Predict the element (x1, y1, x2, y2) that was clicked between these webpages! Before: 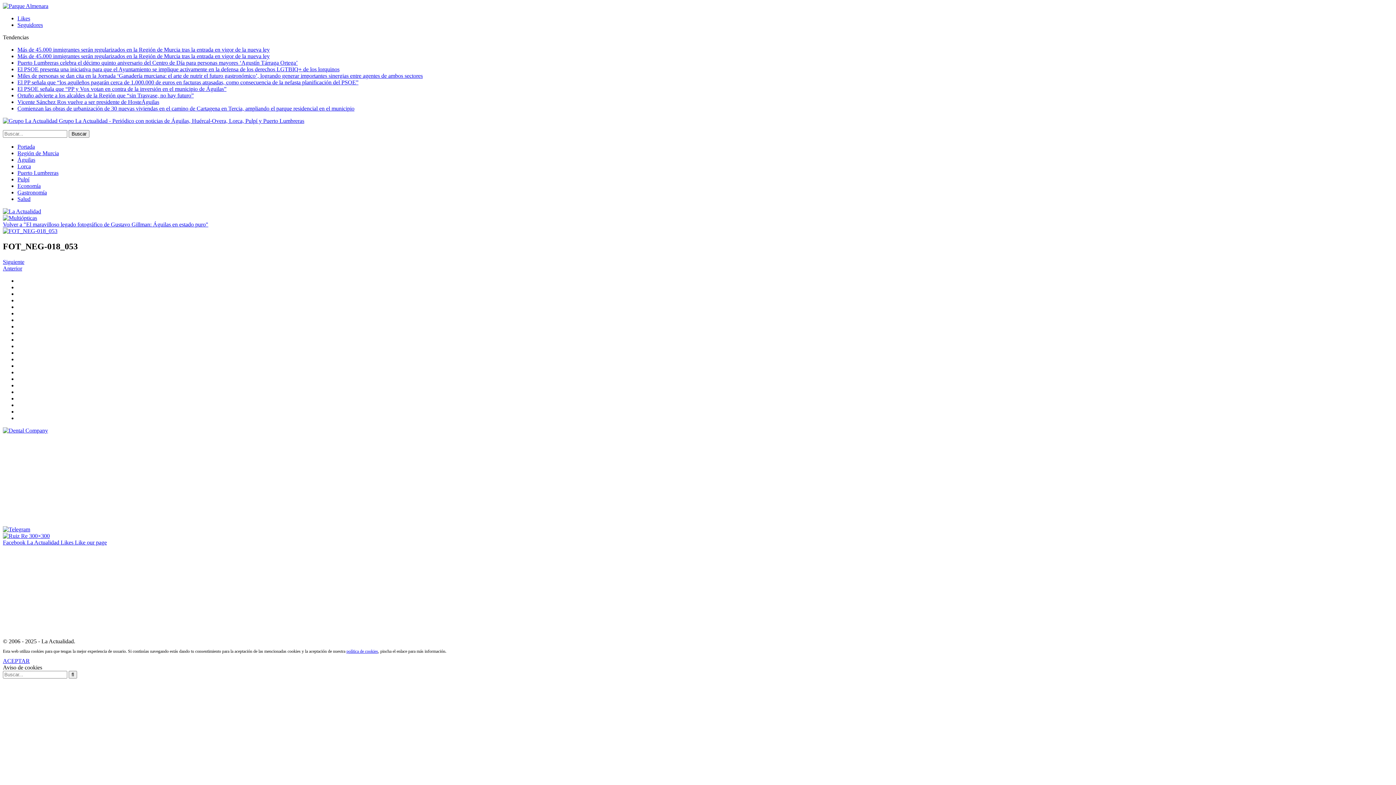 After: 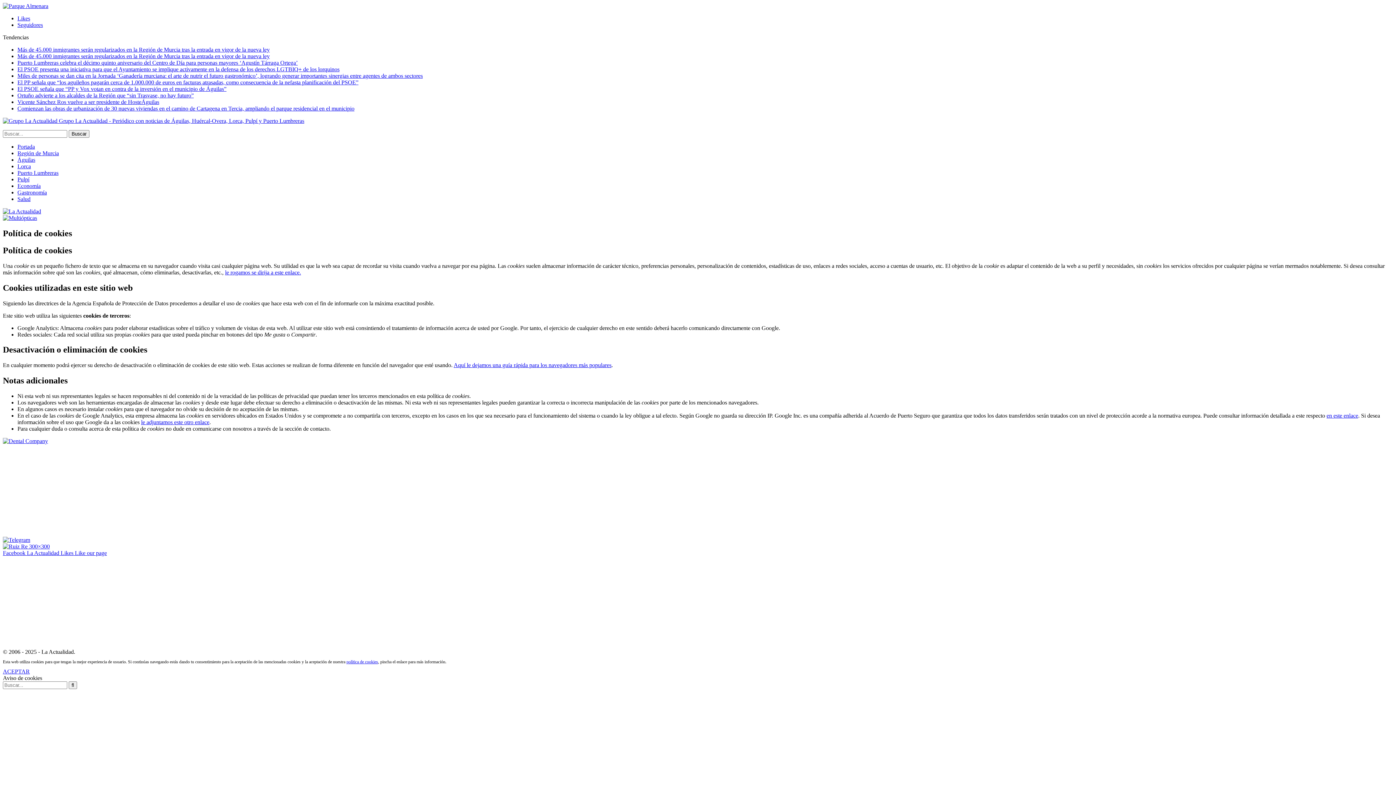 Action: label: política de cookies bbox: (346, 649, 378, 654)